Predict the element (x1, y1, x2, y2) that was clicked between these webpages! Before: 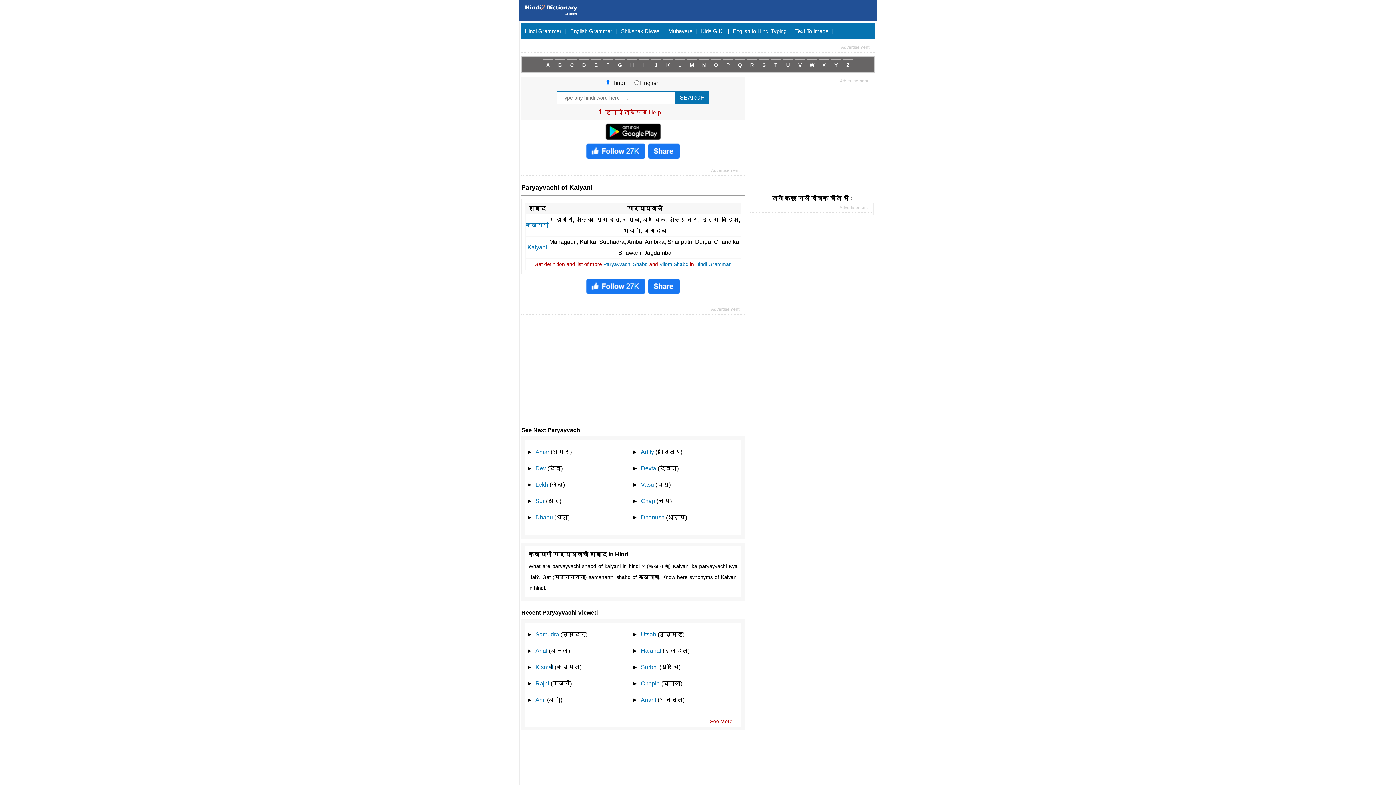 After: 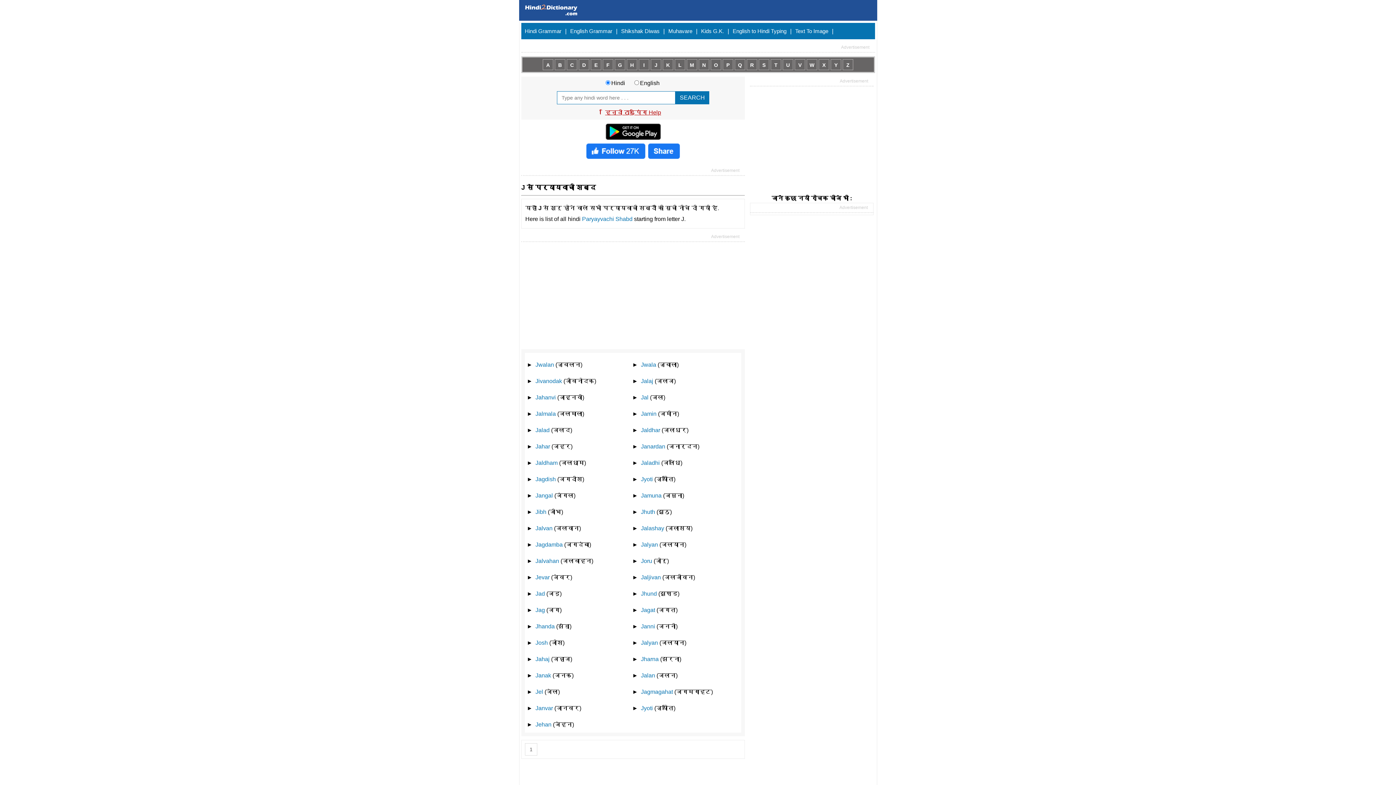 Action: label: J bbox: (650, 59, 661, 70)